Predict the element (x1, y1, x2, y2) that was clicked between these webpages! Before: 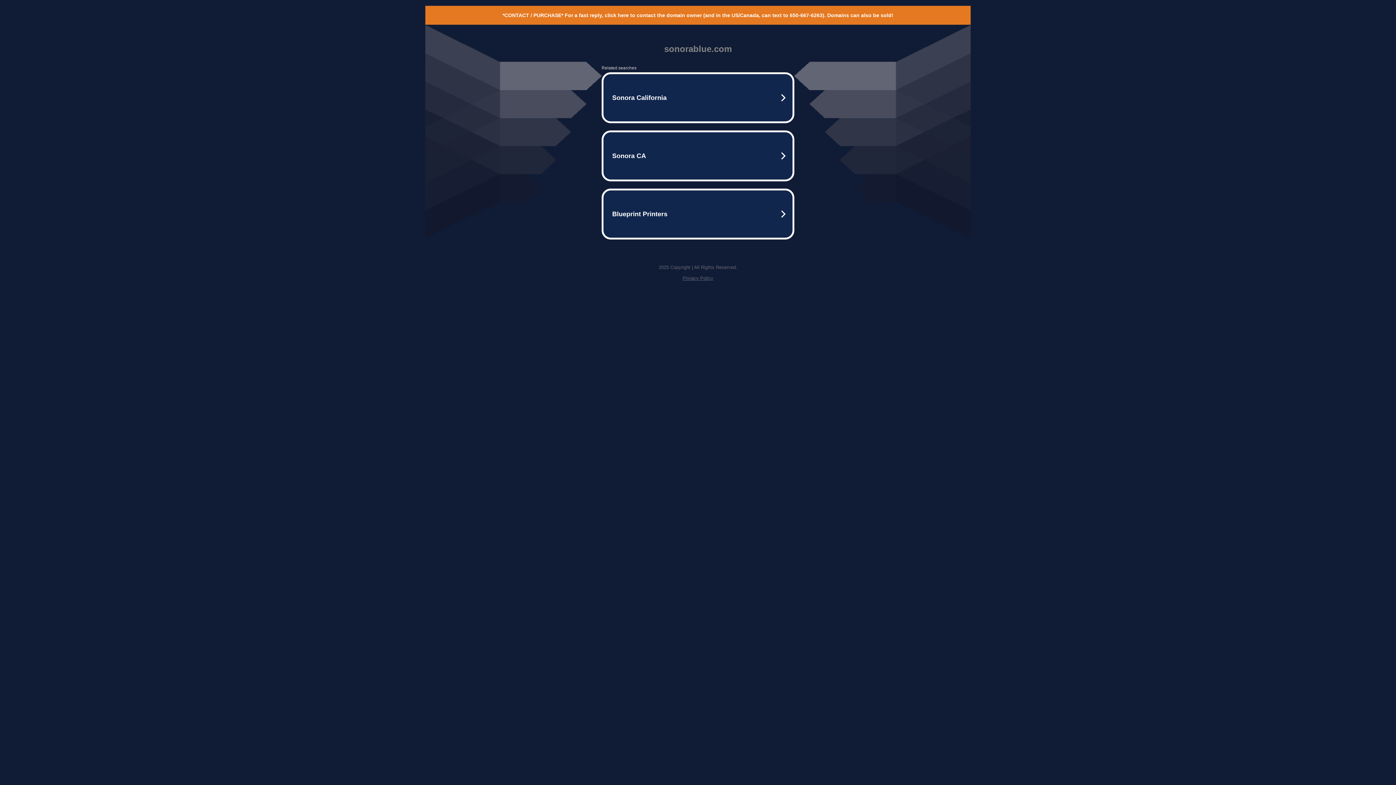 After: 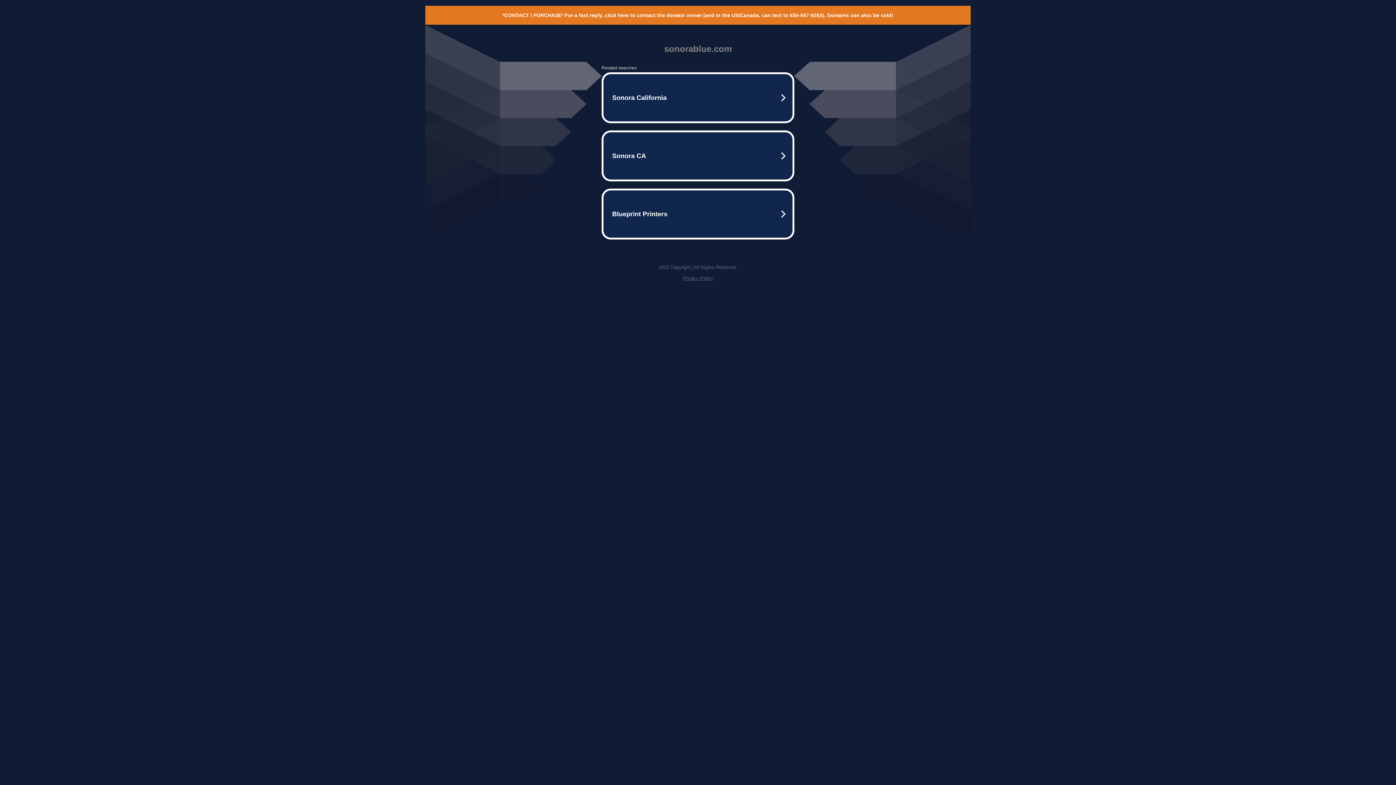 Action: bbox: (682, 275, 713, 281) label: Privacy Policy